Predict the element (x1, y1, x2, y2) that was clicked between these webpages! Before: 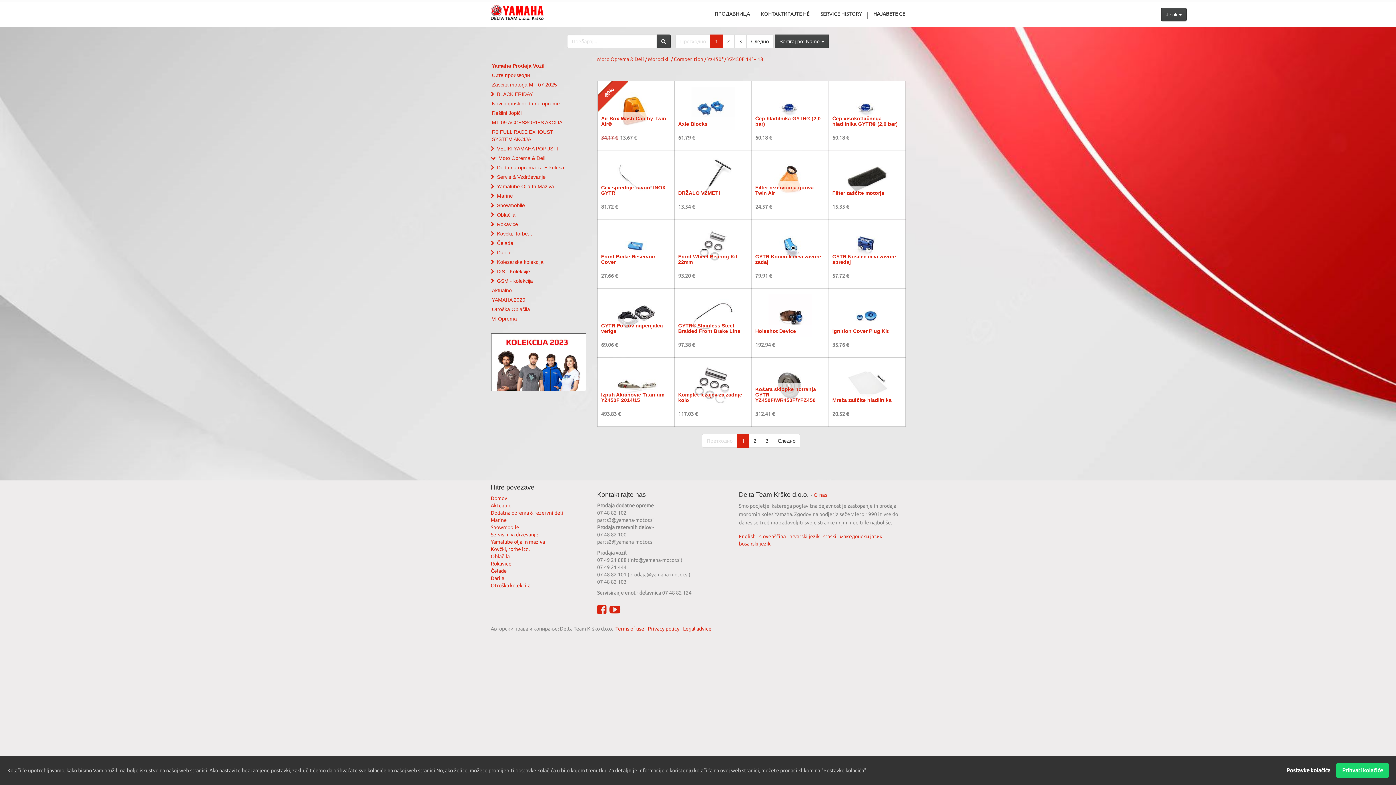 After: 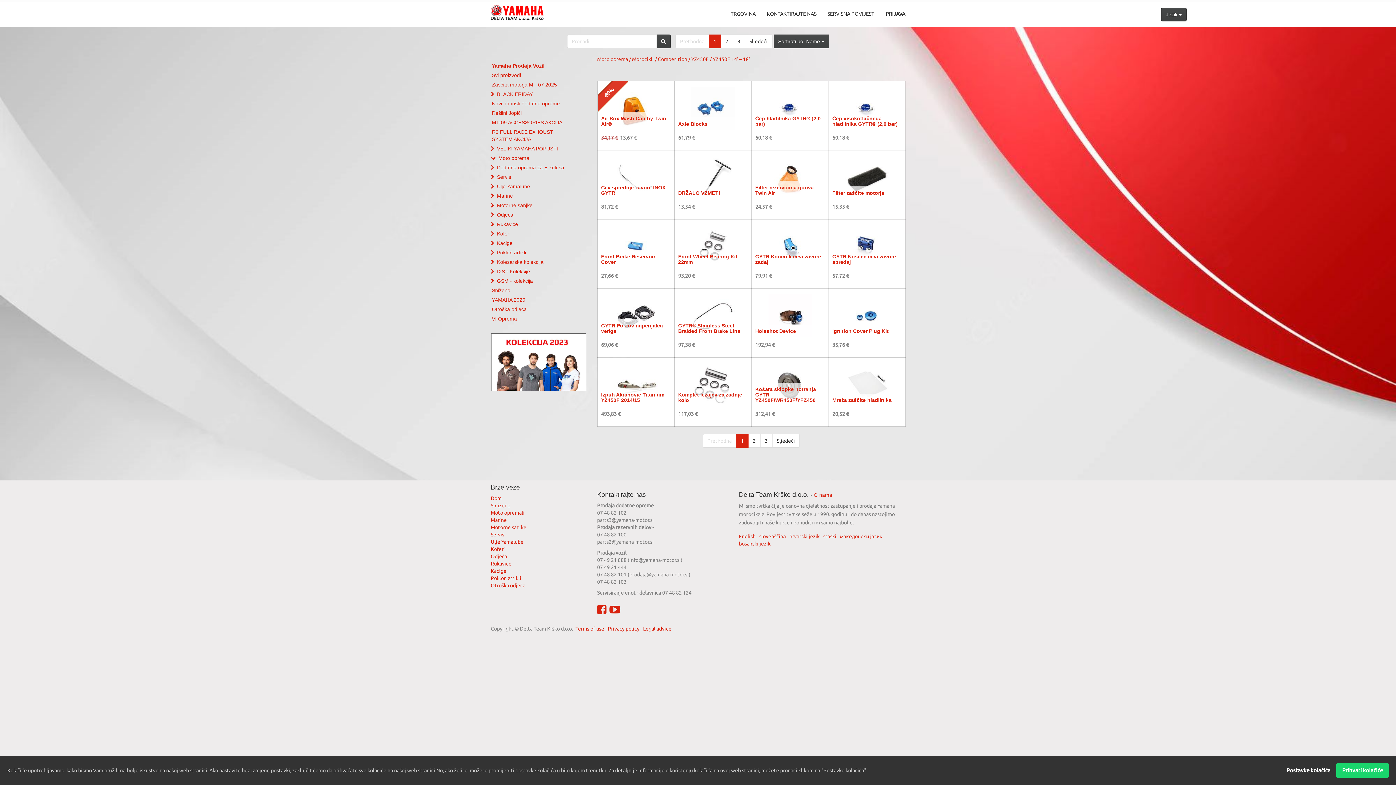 Action: bbox: (789, 533, 819, 539) label: hrvatski jezik